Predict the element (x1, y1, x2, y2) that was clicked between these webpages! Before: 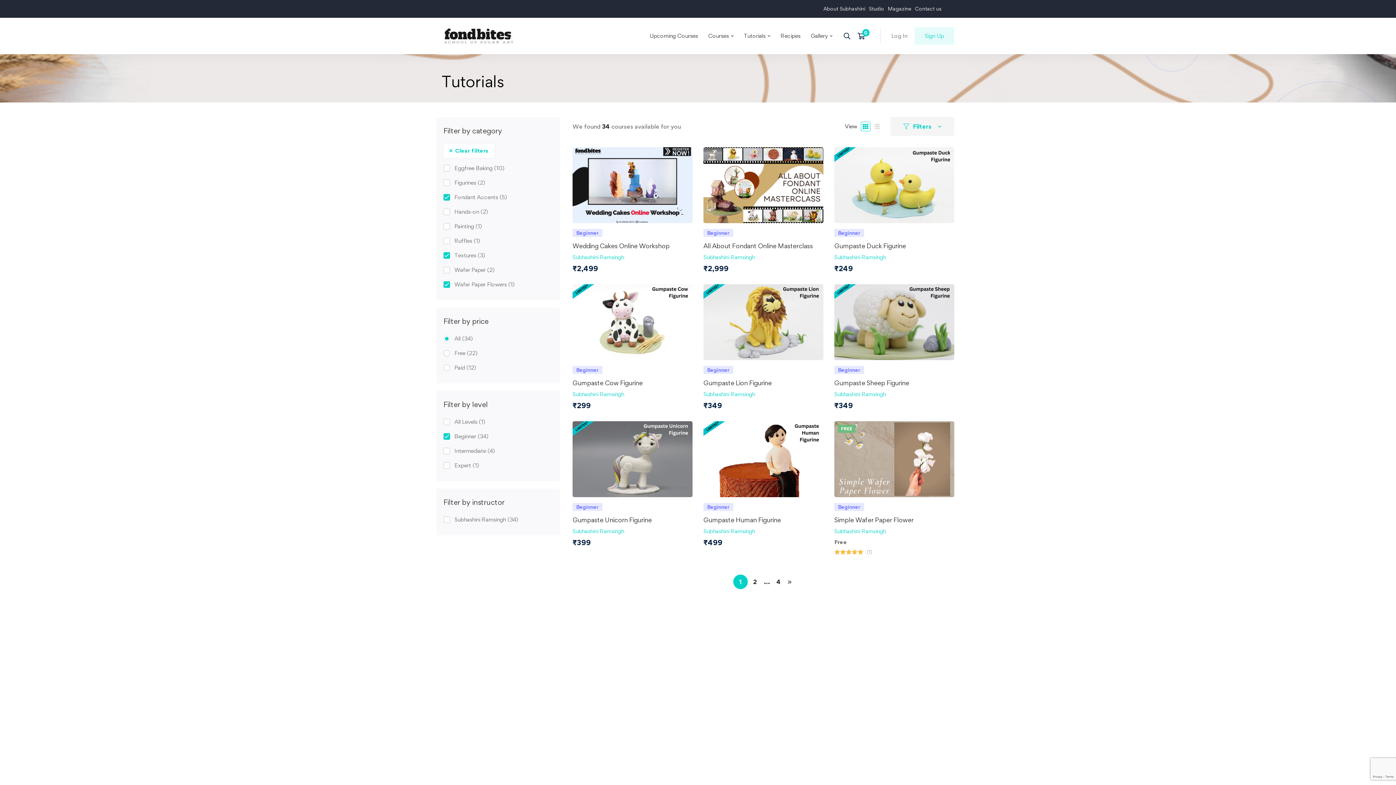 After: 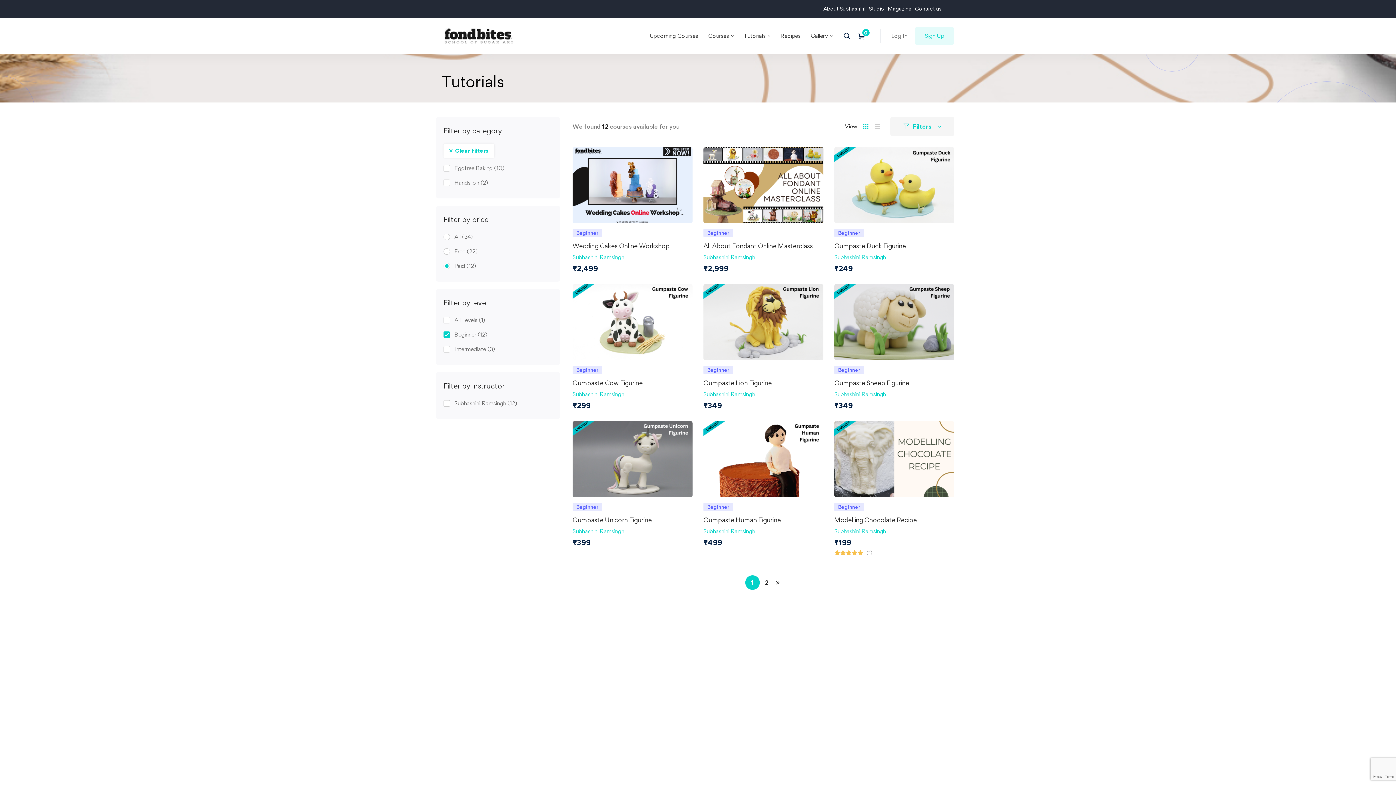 Action: label: Paid (12) bbox: (443, 363, 476, 372)